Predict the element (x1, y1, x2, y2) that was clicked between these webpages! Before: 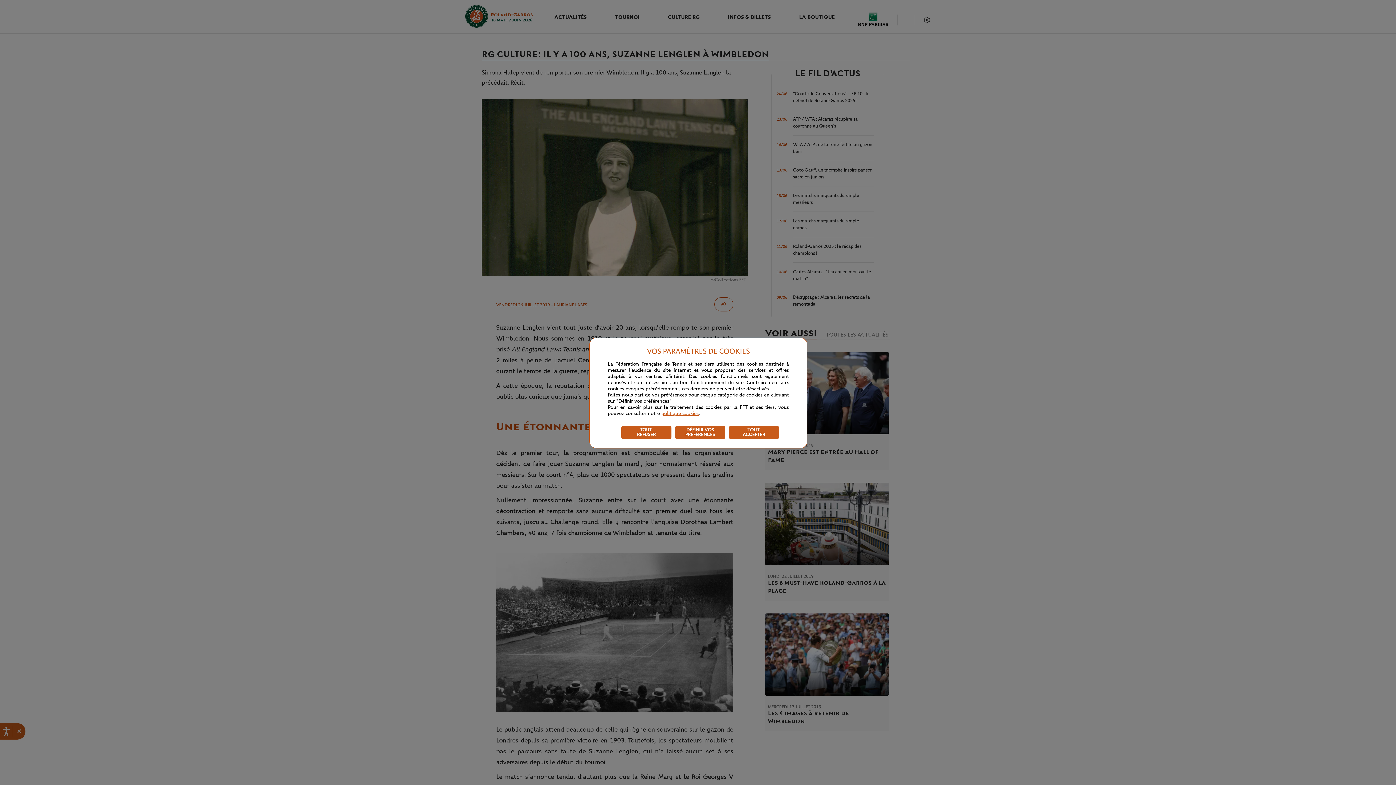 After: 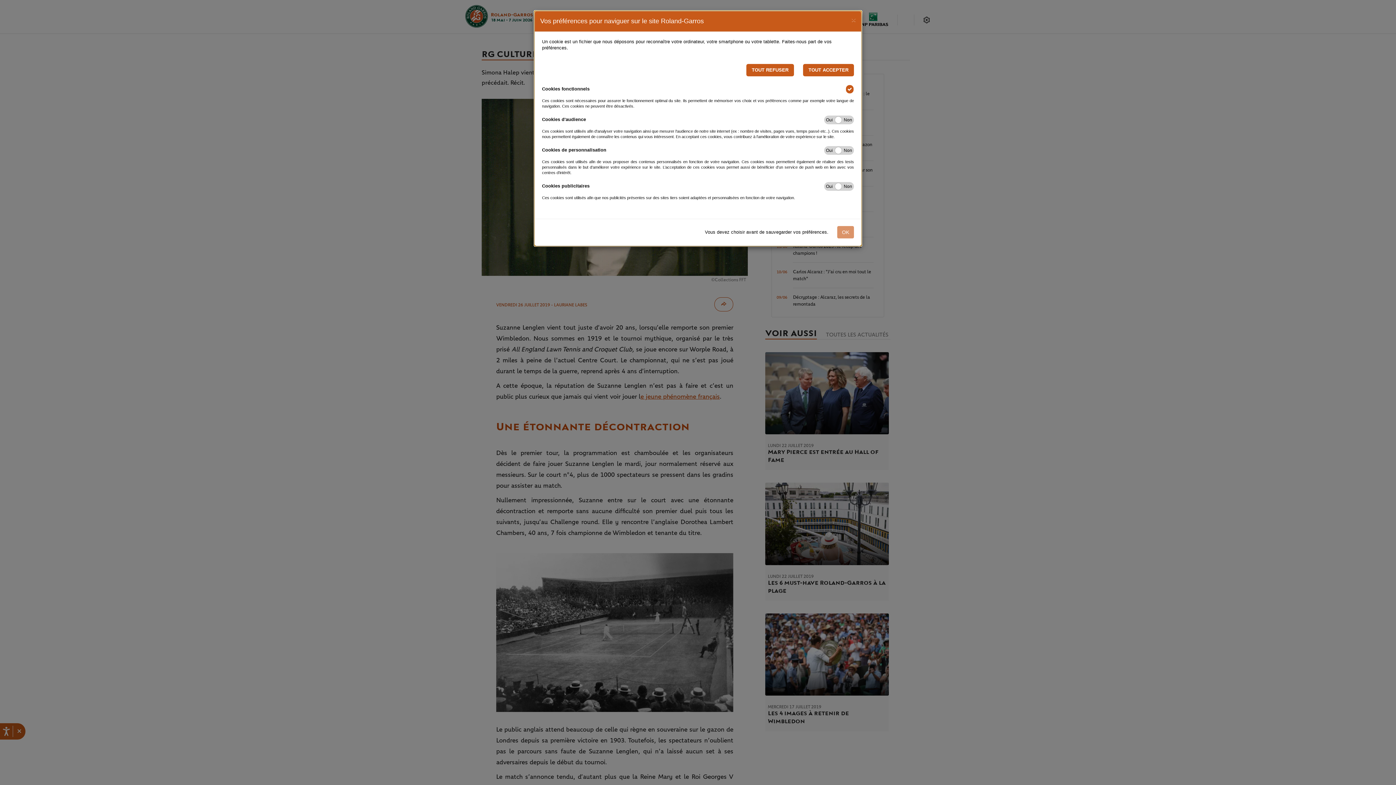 Action: bbox: (675, 426, 725, 439) label: DÉFINIR VOS PRÉFÉRENCES